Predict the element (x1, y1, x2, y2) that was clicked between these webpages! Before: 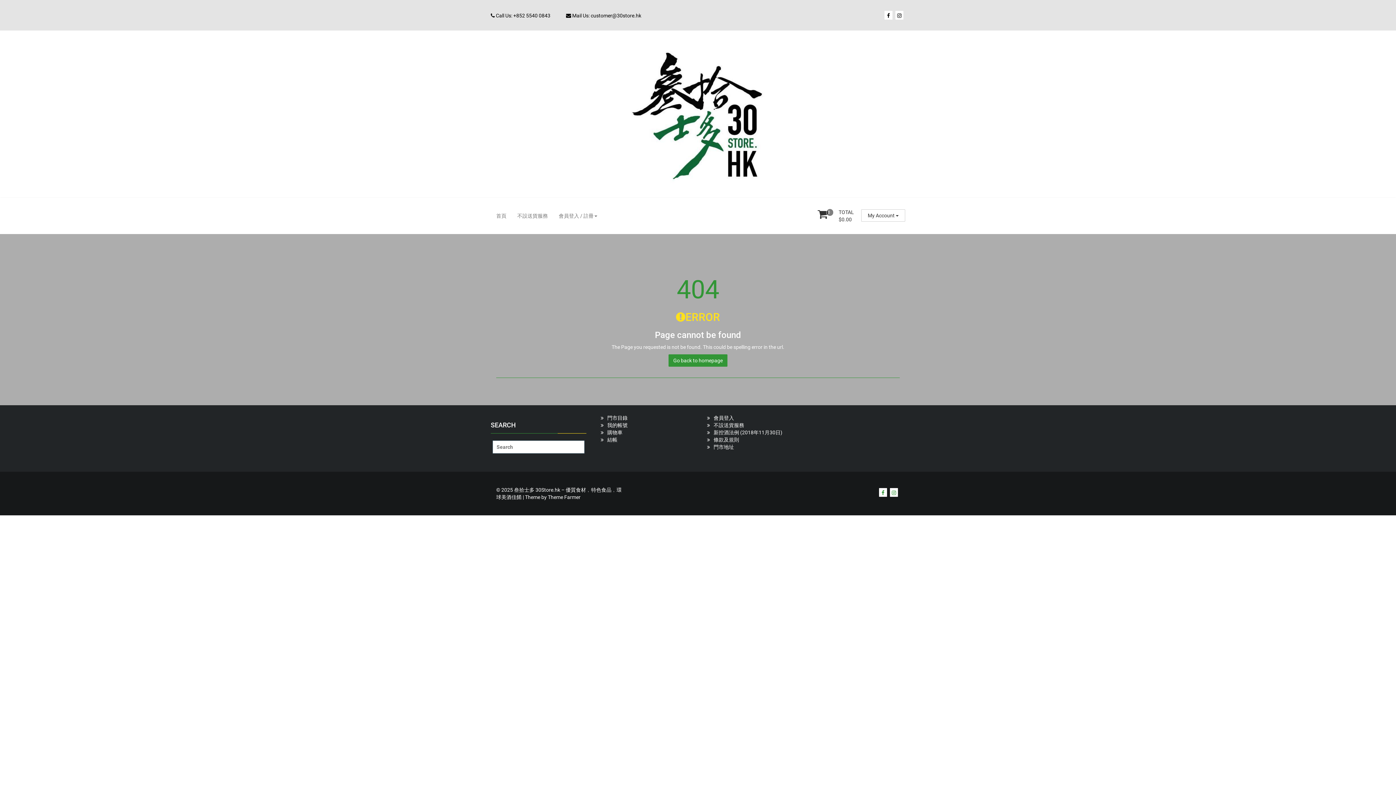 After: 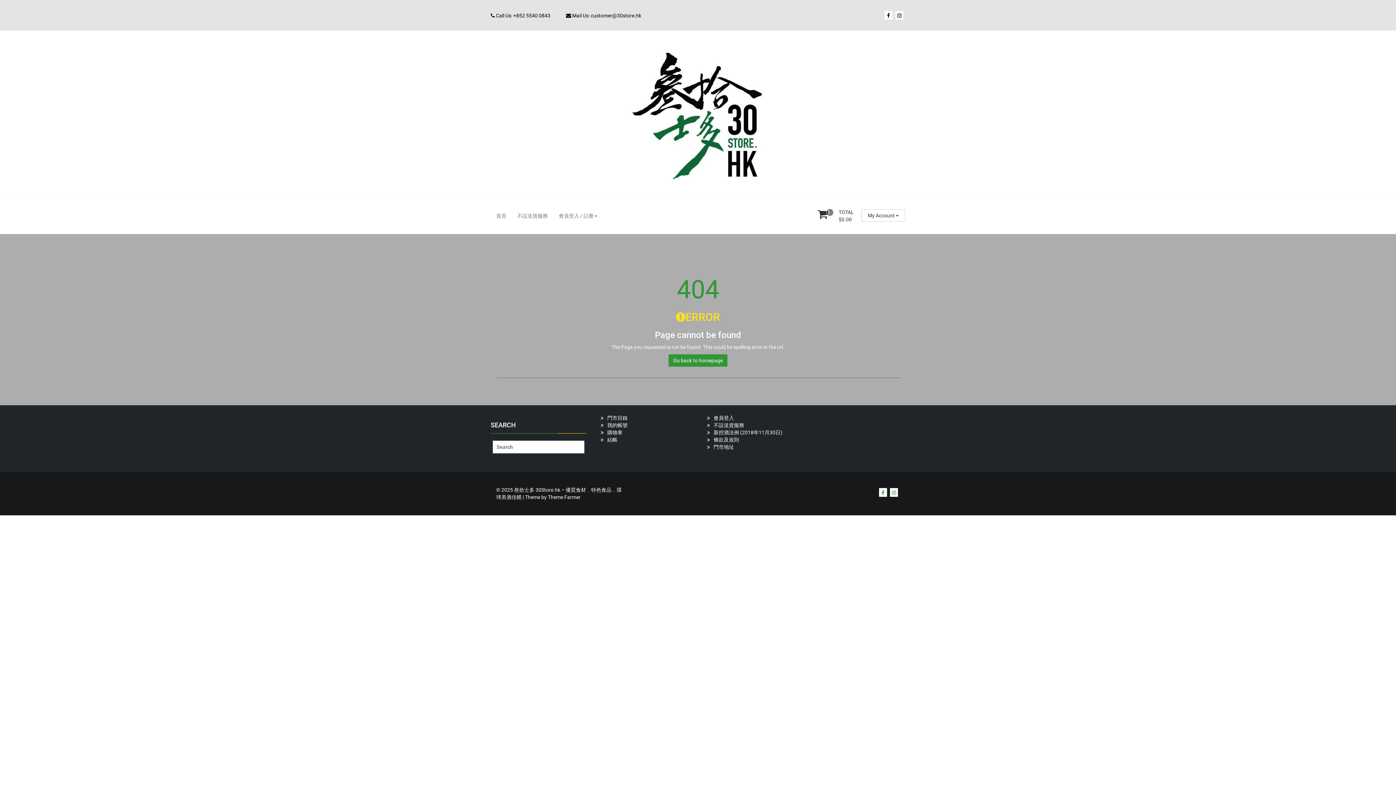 Action: bbox: (895, 10, 903, 19)